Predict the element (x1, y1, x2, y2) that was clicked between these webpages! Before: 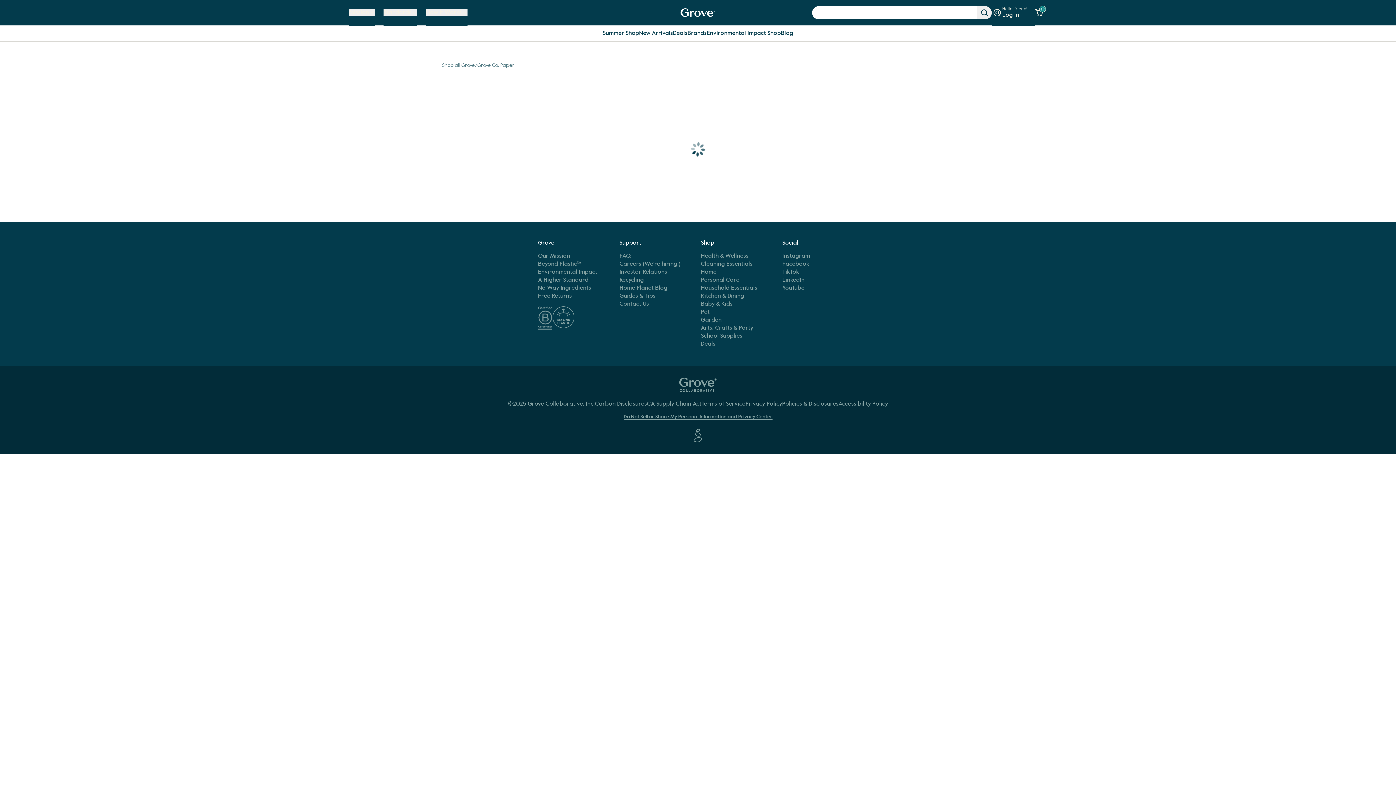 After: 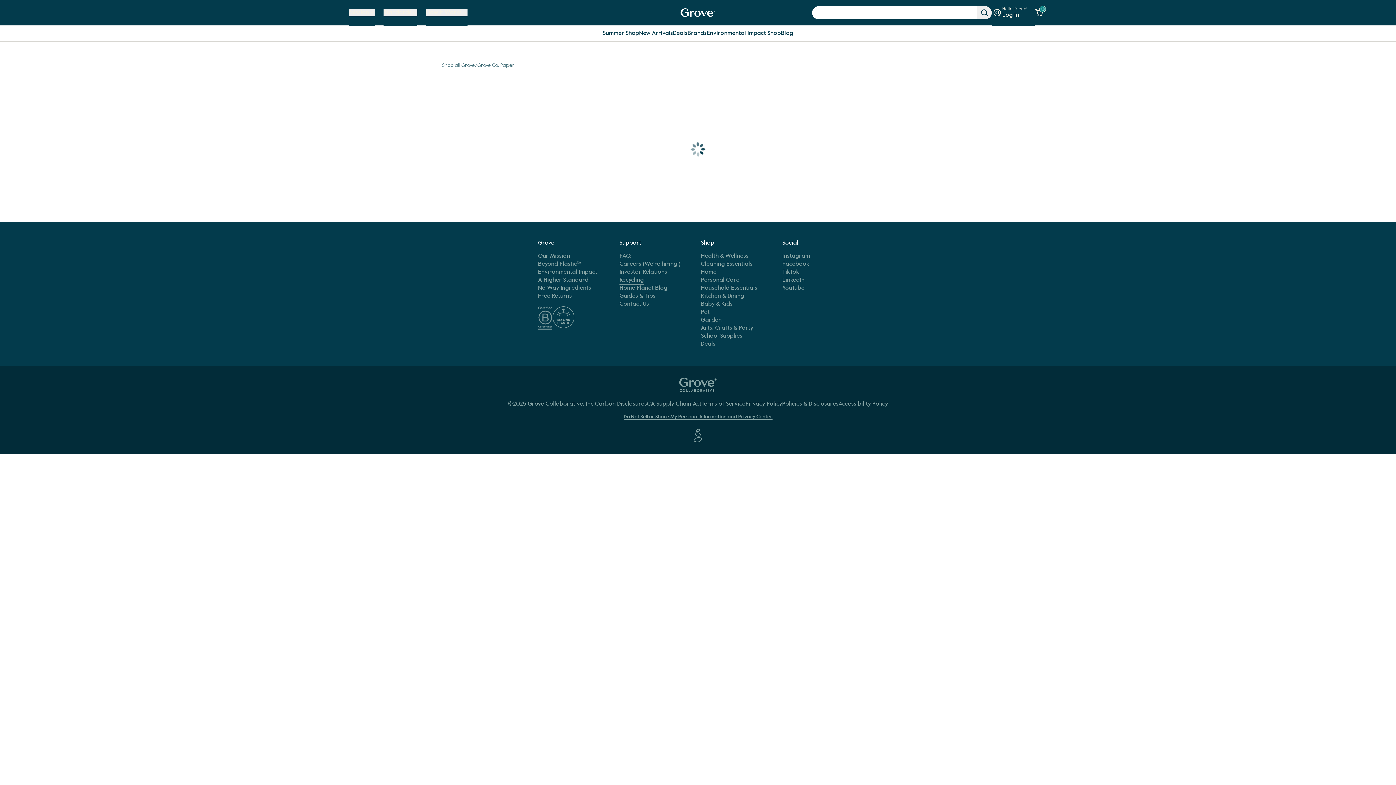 Action: bbox: (619, 276, 644, 284) label: Recycling